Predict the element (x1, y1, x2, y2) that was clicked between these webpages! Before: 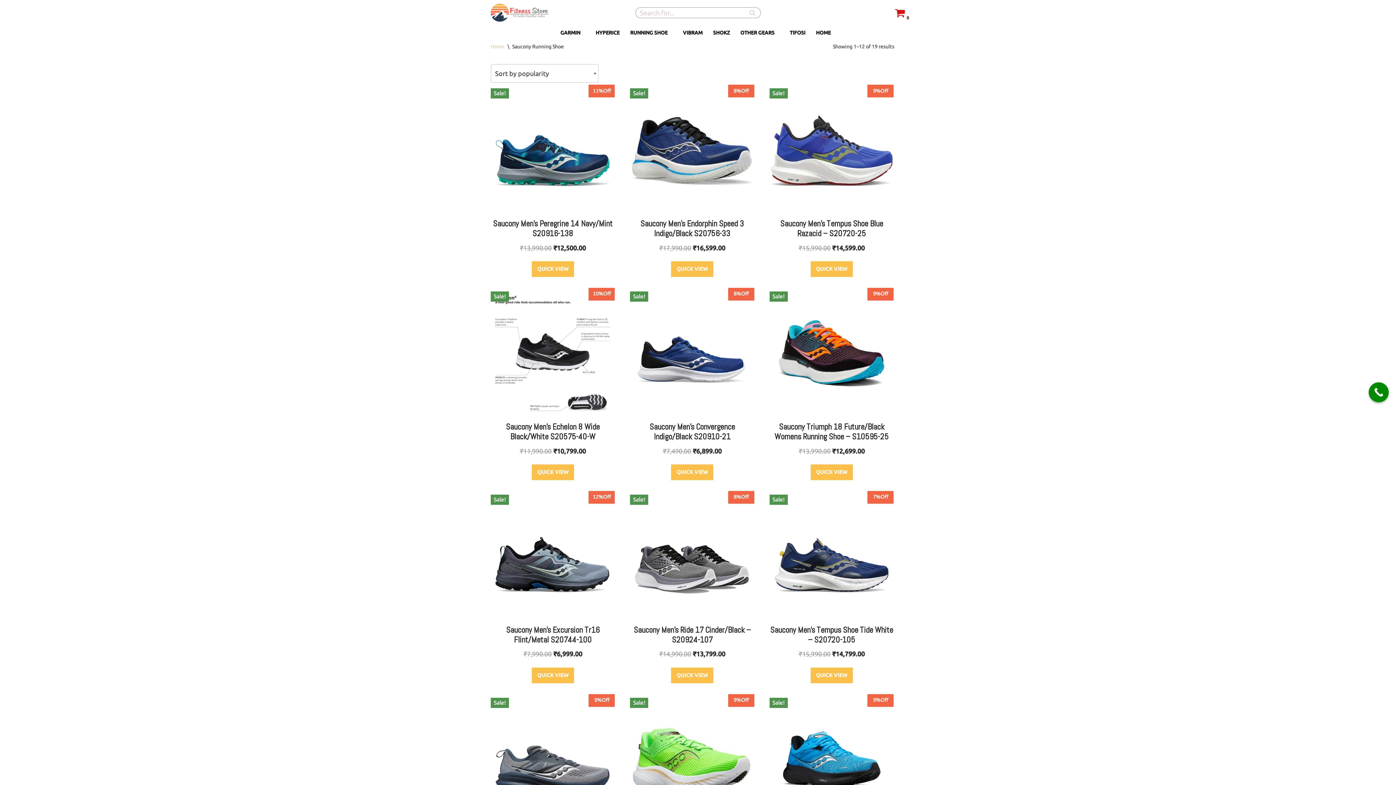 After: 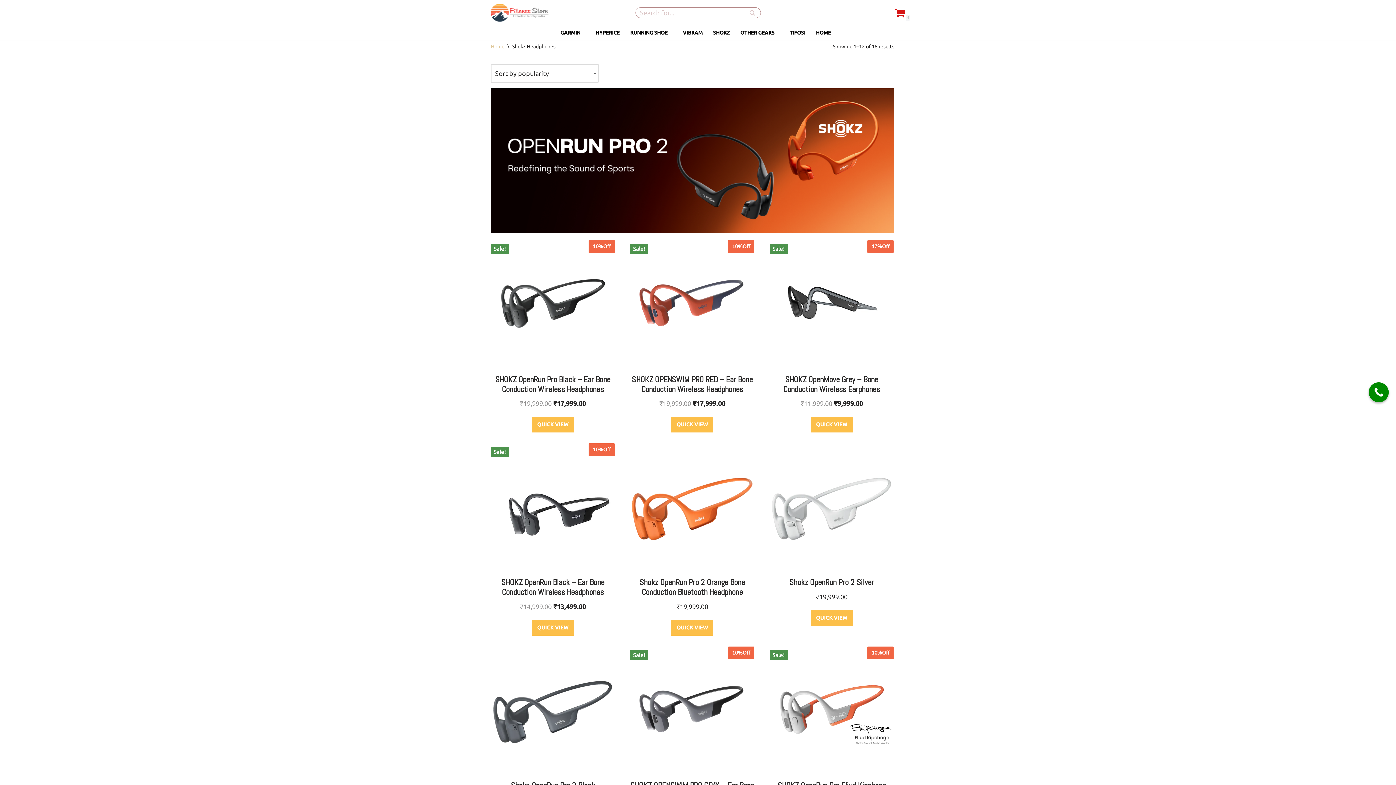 Action: bbox: (713, 28, 730, 37) label: SHOKZ